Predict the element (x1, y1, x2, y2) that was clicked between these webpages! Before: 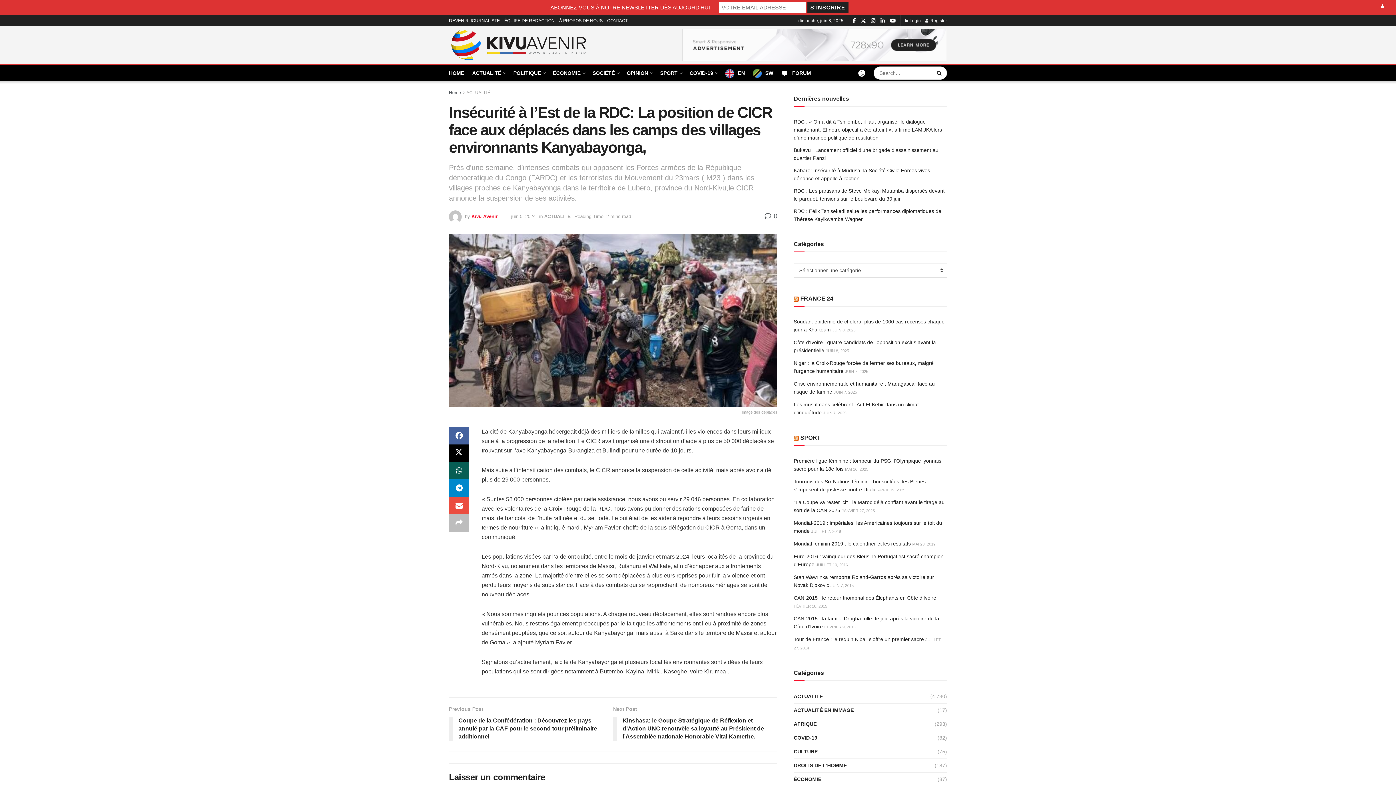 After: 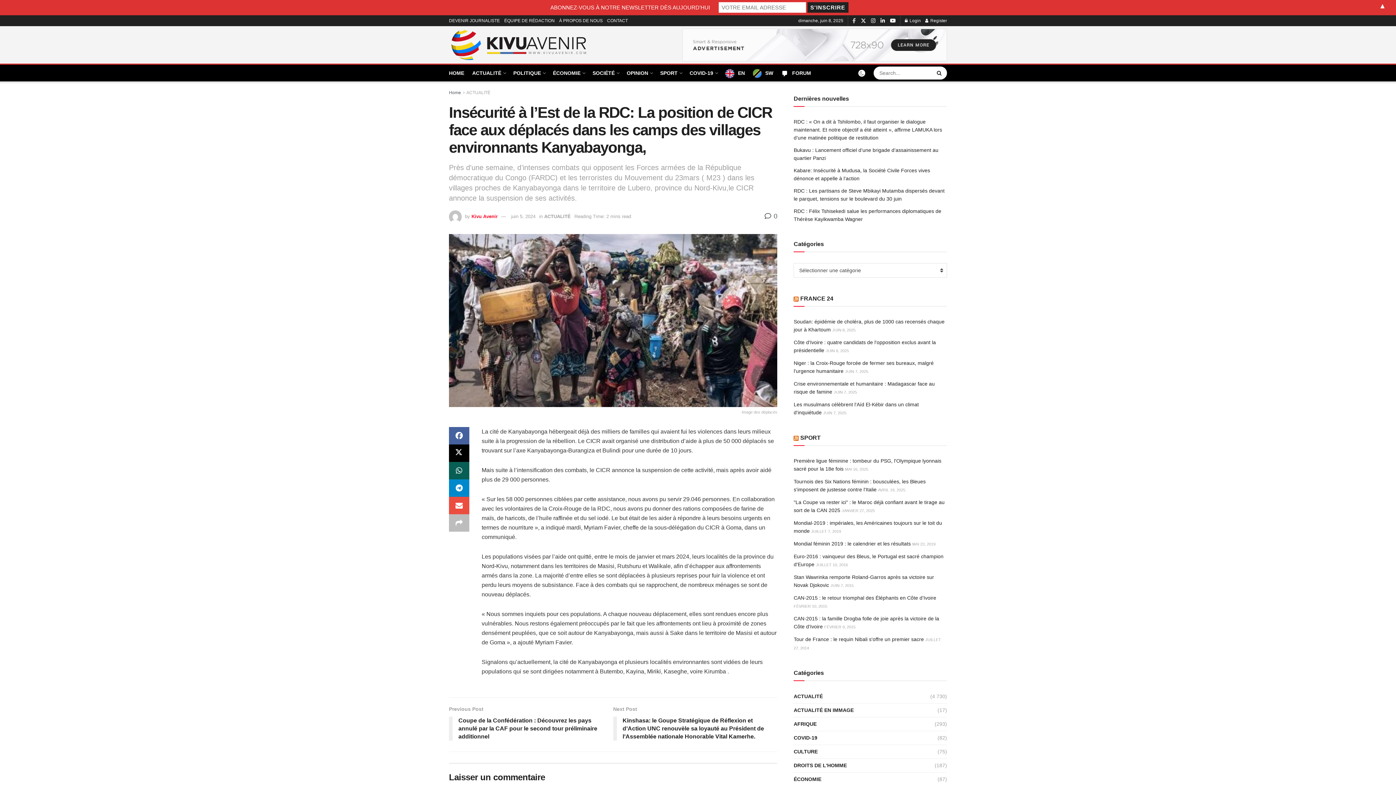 Action: bbox: (852, 15, 856, 26) label: Find us on Facebook